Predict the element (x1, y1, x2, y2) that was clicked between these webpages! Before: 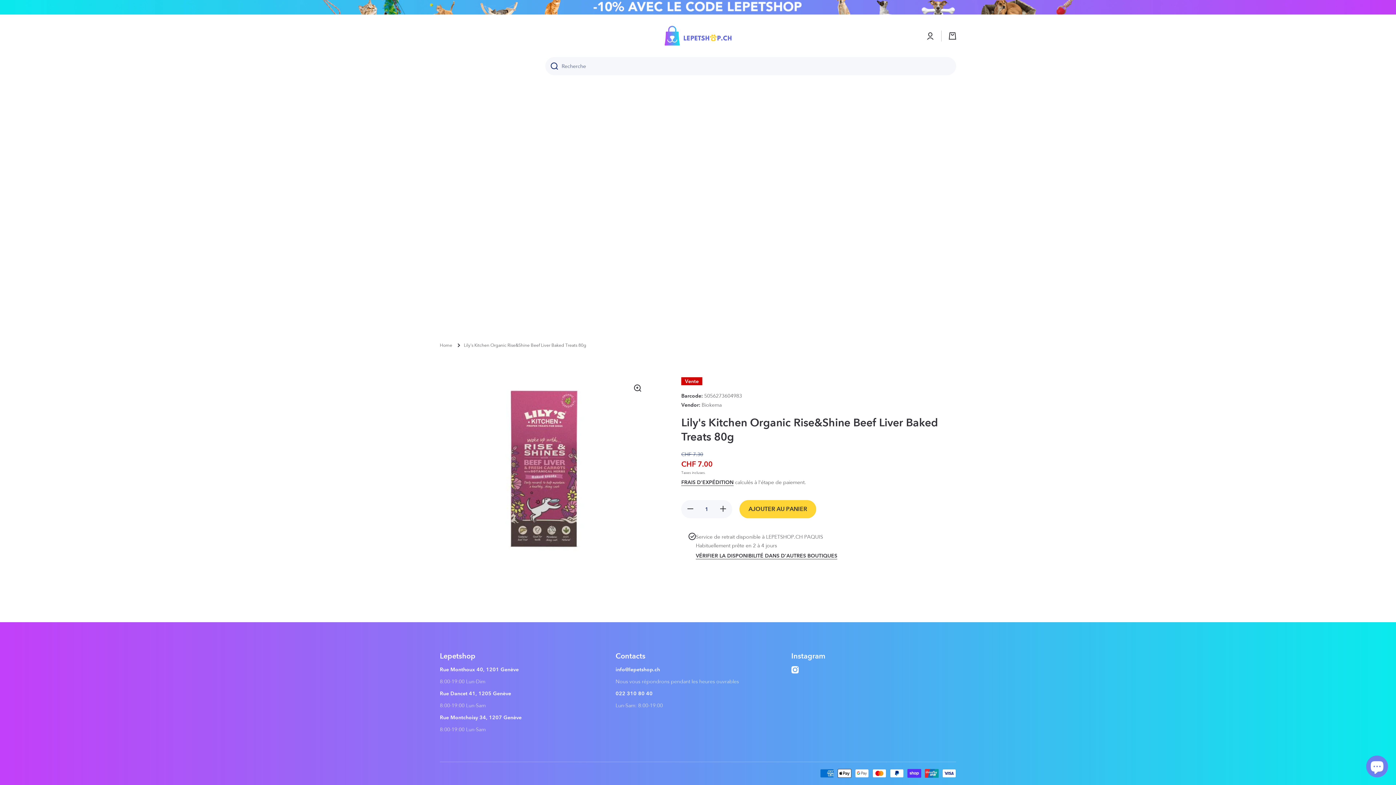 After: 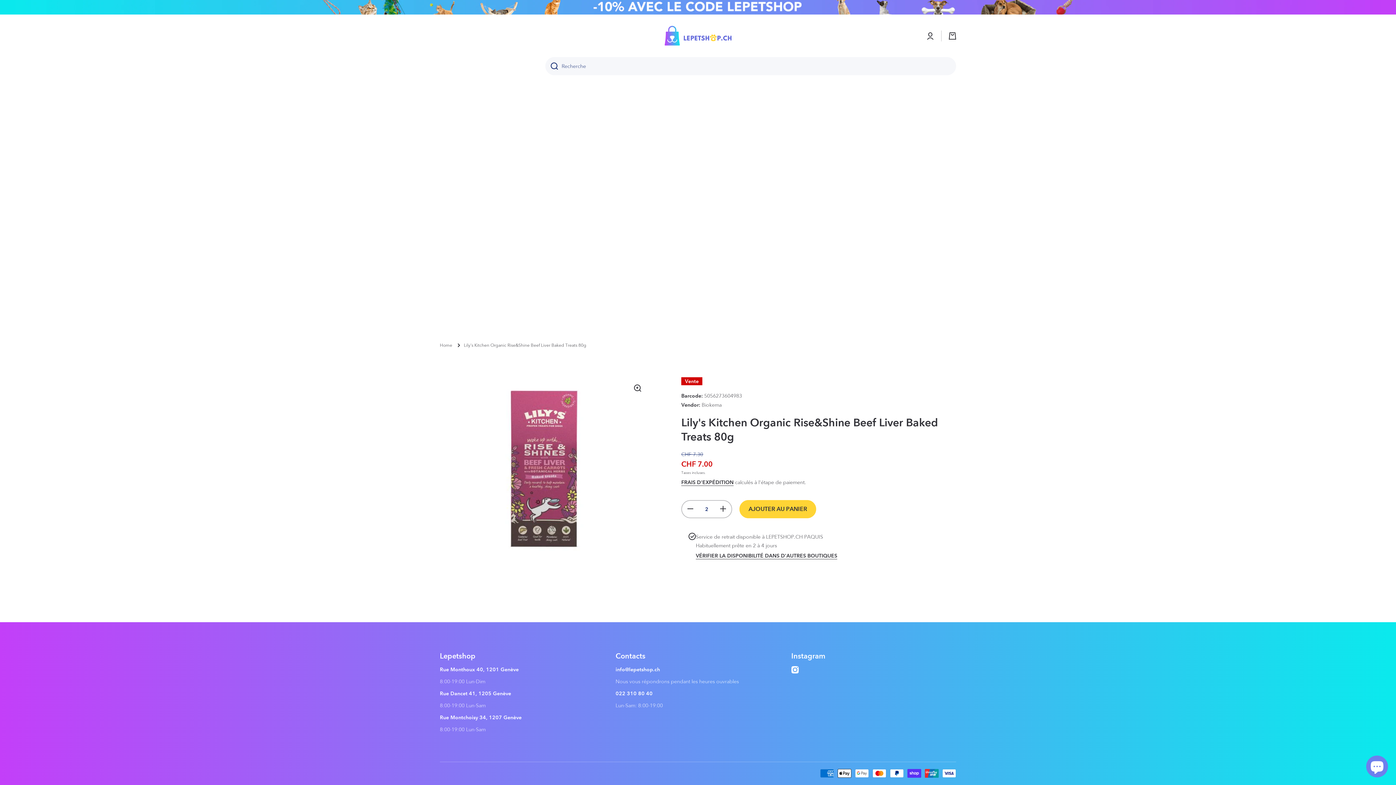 Action: bbox: (714, 500, 732, 518) label: Augmenter la quantité de Lily&#39;s Kitchen Organic Rise&amp;Shine Beef Liver Baked Treats 80g